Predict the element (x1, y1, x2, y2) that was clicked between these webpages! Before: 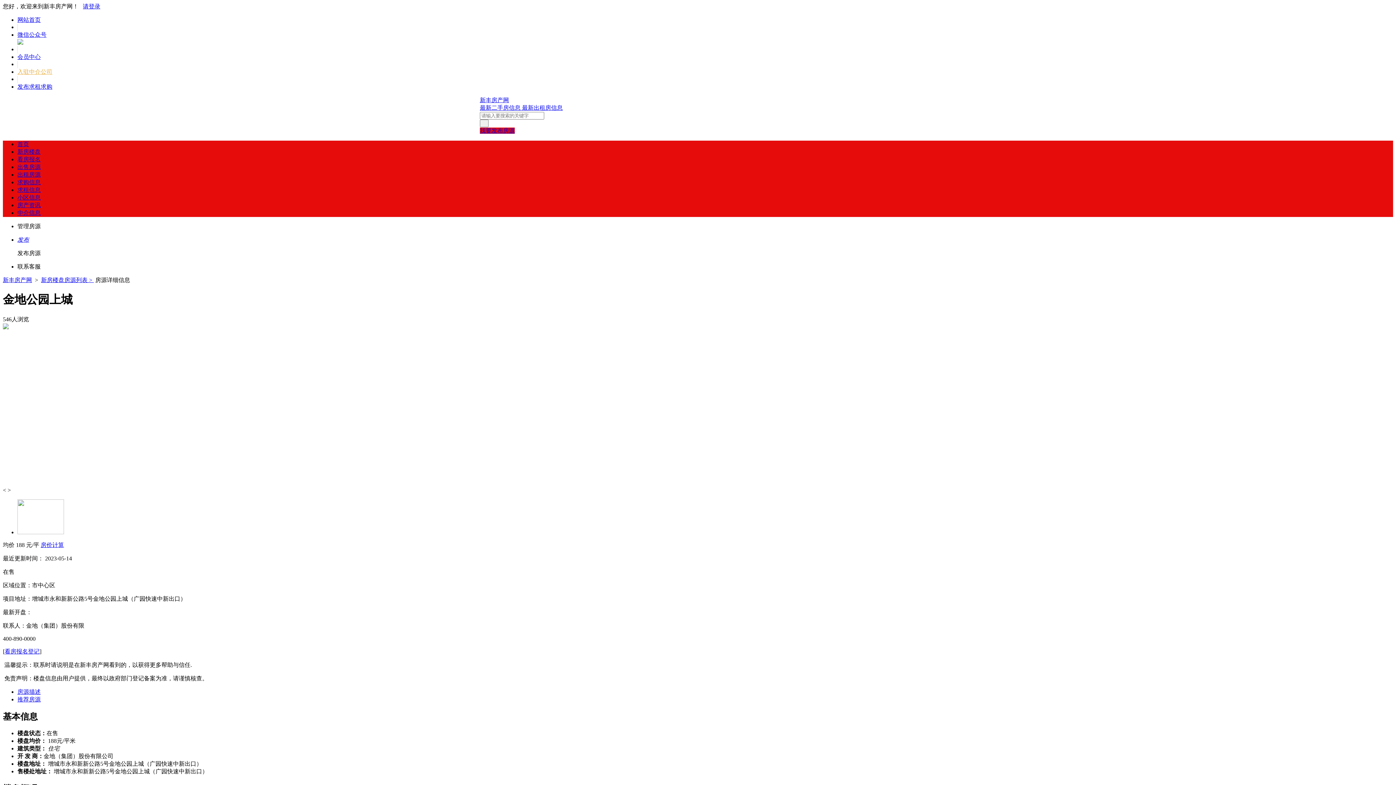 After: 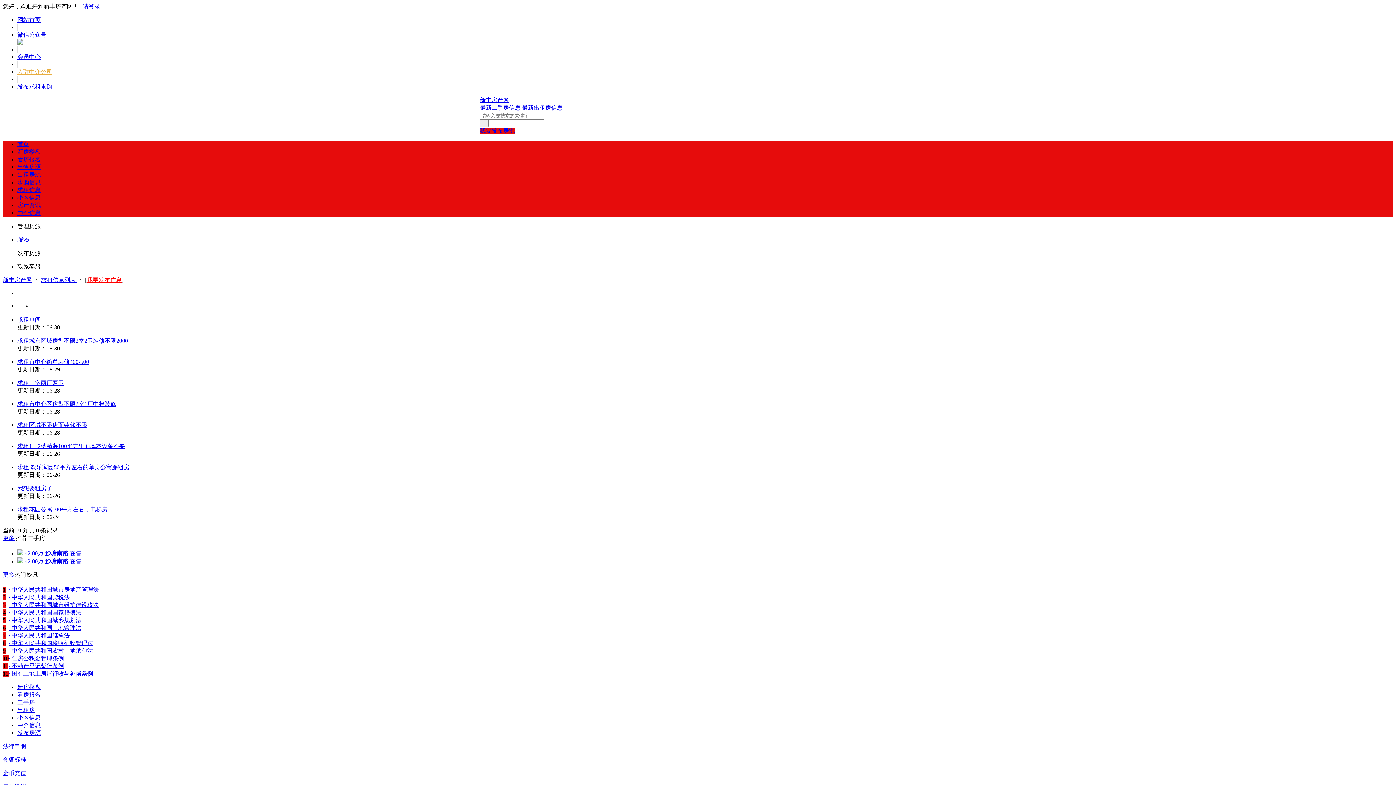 Action: label: 求租信息 bbox: (17, 186, 40, 193)